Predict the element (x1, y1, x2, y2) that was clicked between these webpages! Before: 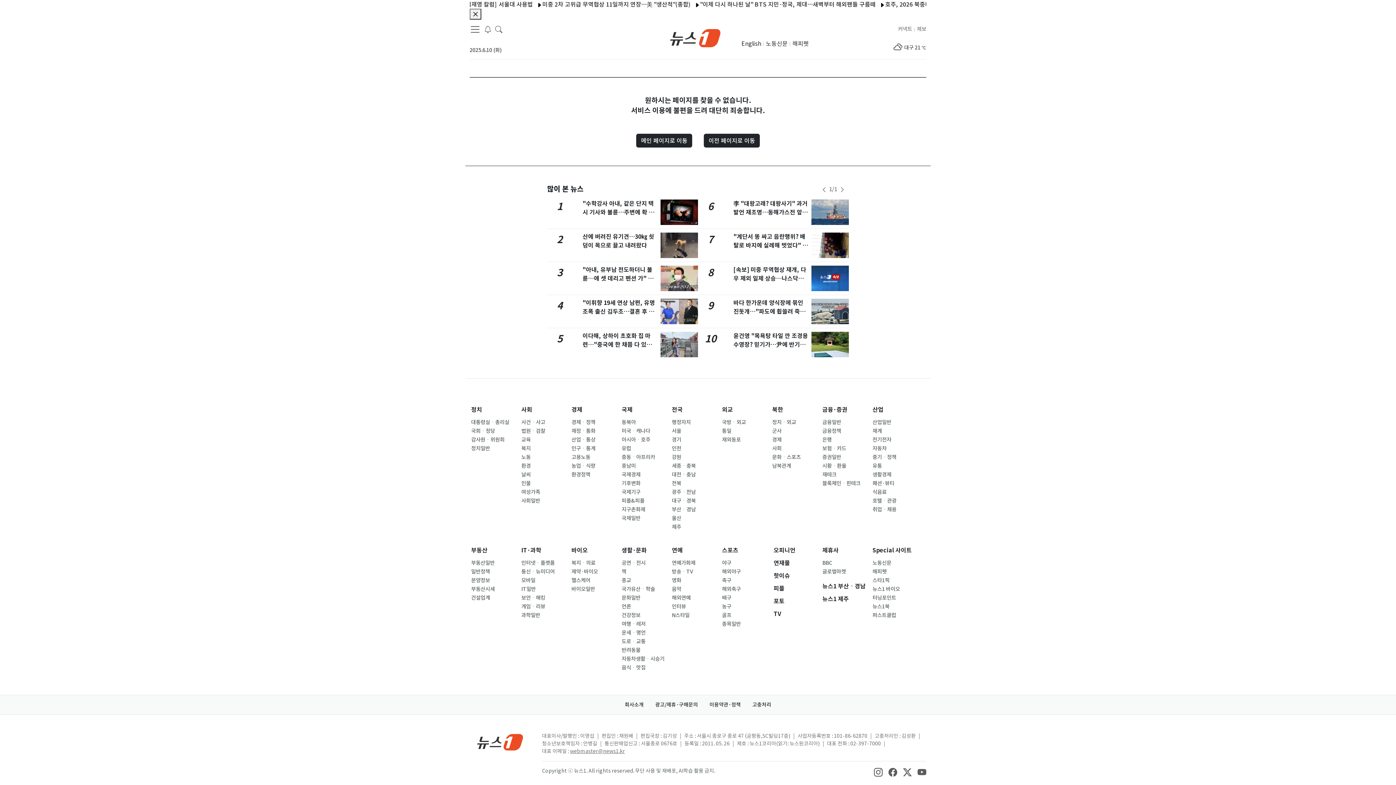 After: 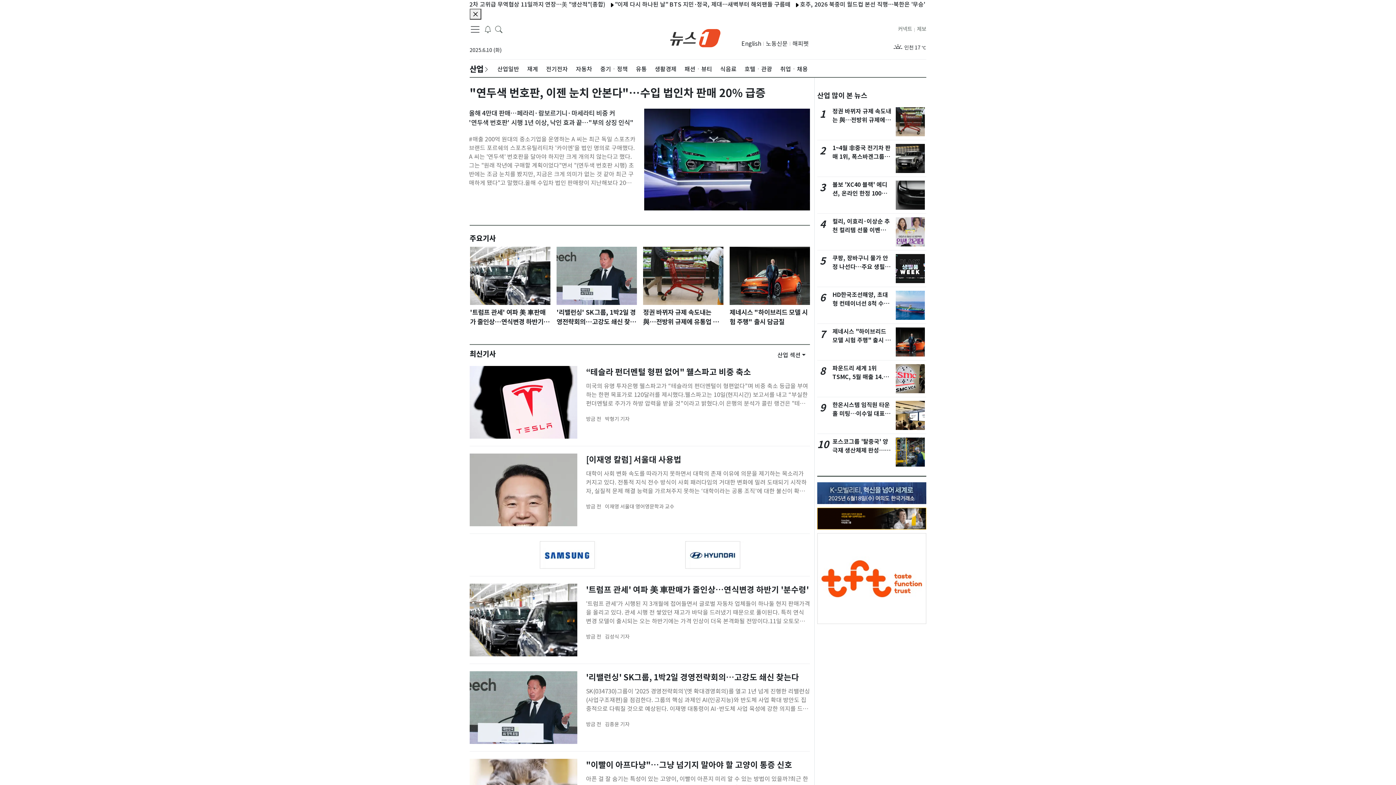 Action: bbox: (872, 406, 883, 413) label: 산업